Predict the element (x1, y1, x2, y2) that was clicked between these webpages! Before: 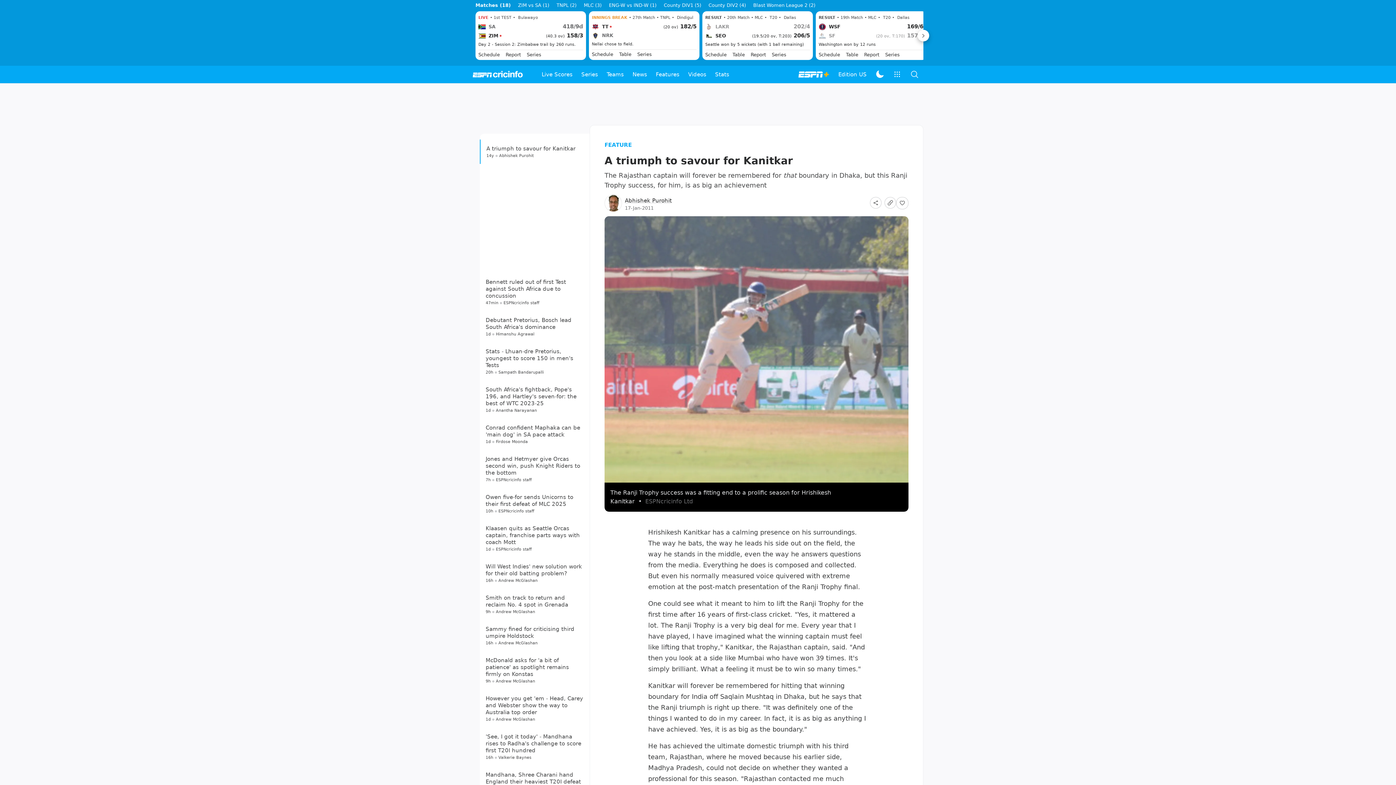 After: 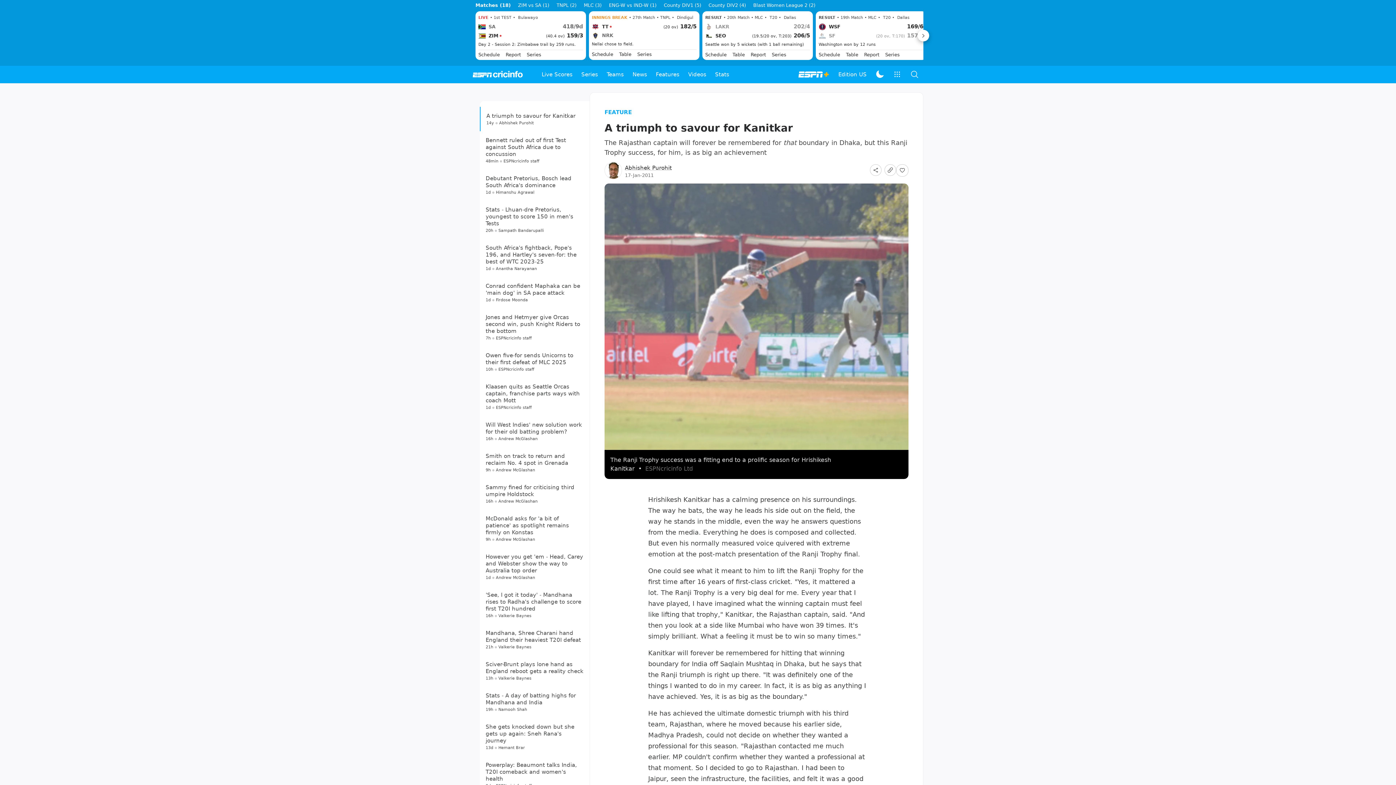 Action: bbox: (486, 145, 575, 152) label: A triumph to savour for Kanitkar